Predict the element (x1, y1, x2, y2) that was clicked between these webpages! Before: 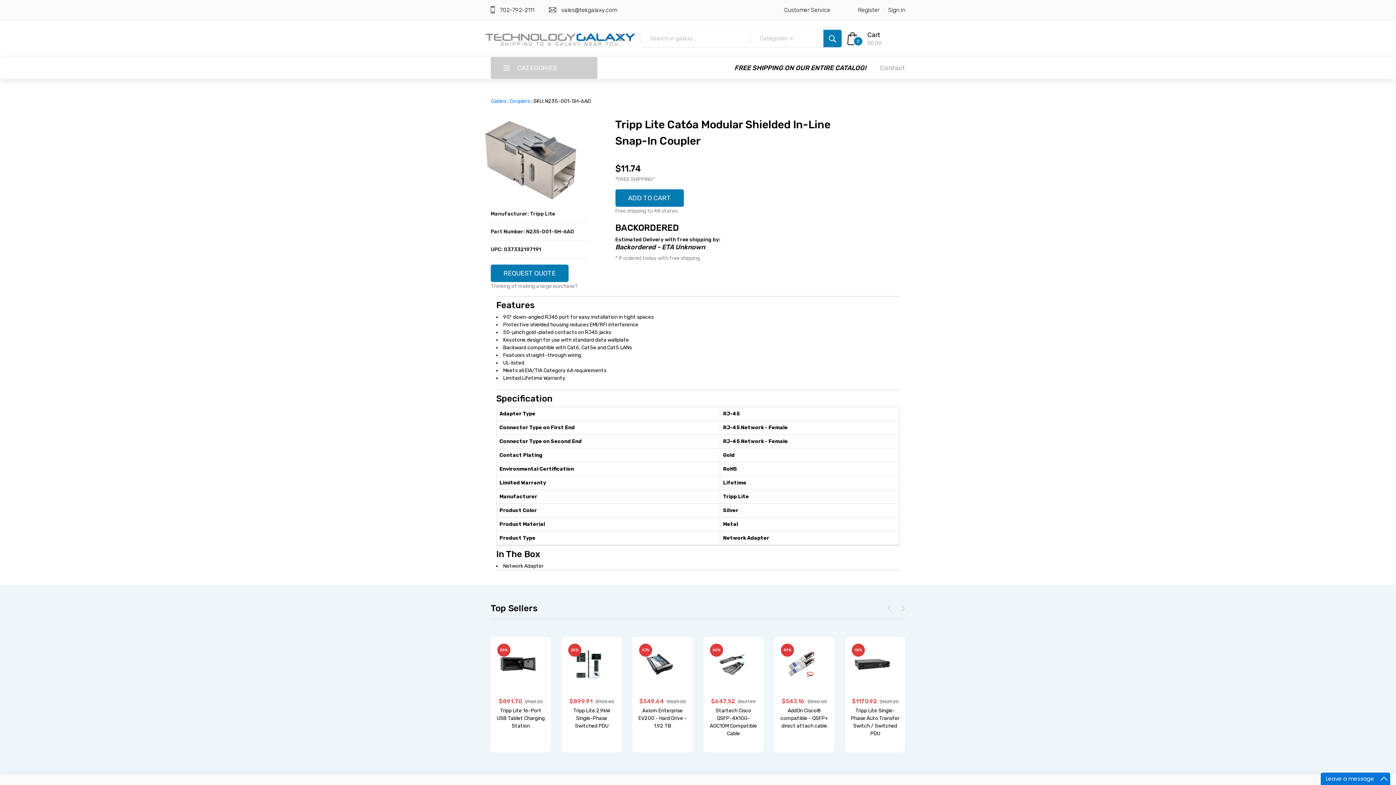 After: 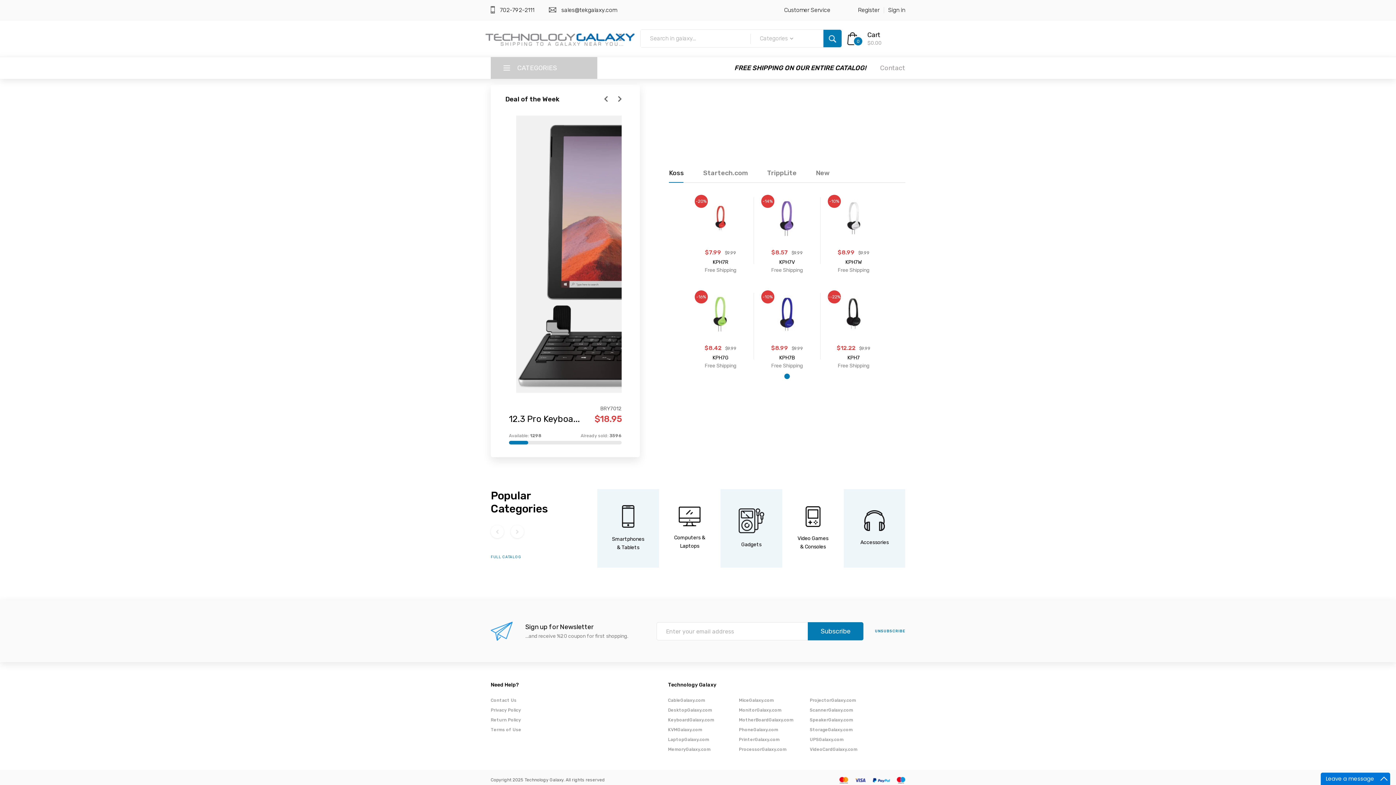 Action: bbox: (485, 30, 634, 46)